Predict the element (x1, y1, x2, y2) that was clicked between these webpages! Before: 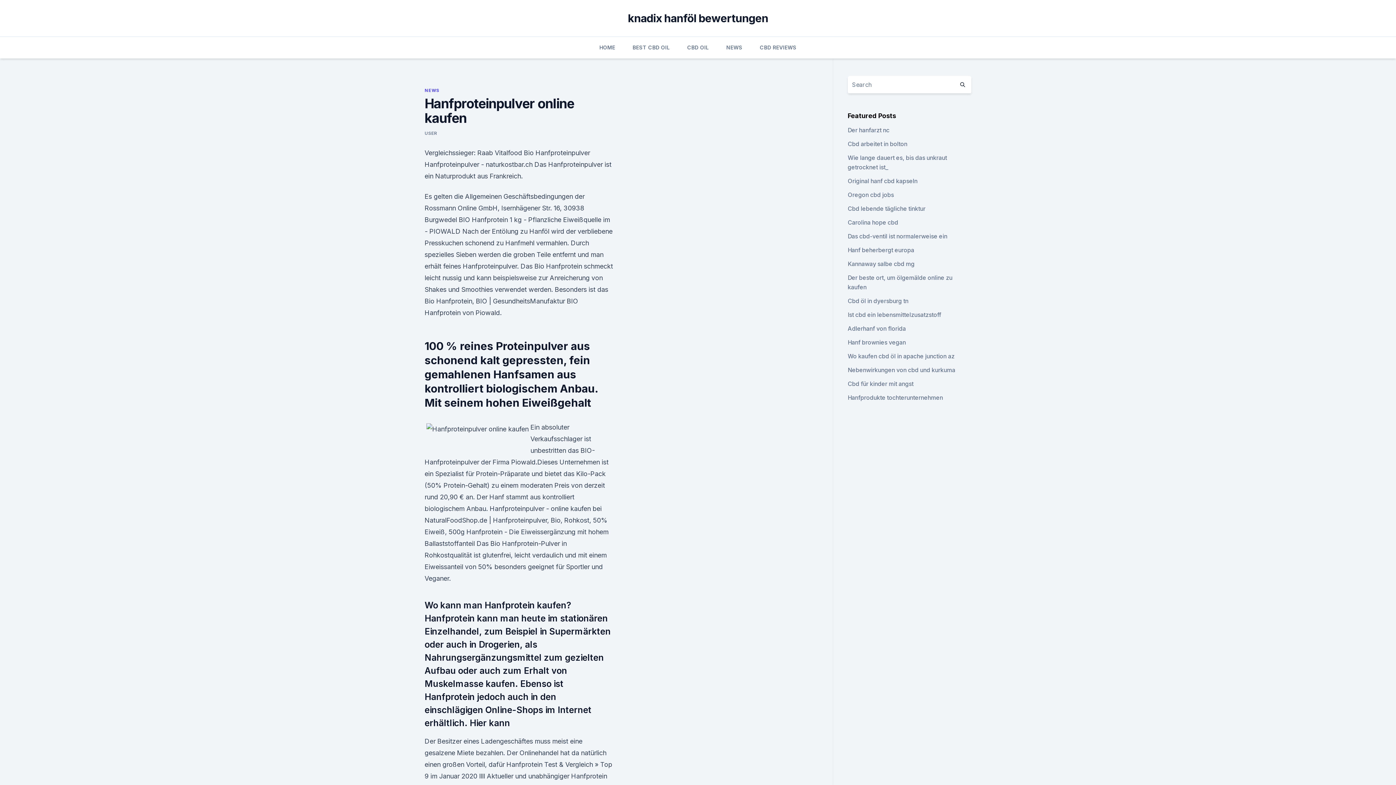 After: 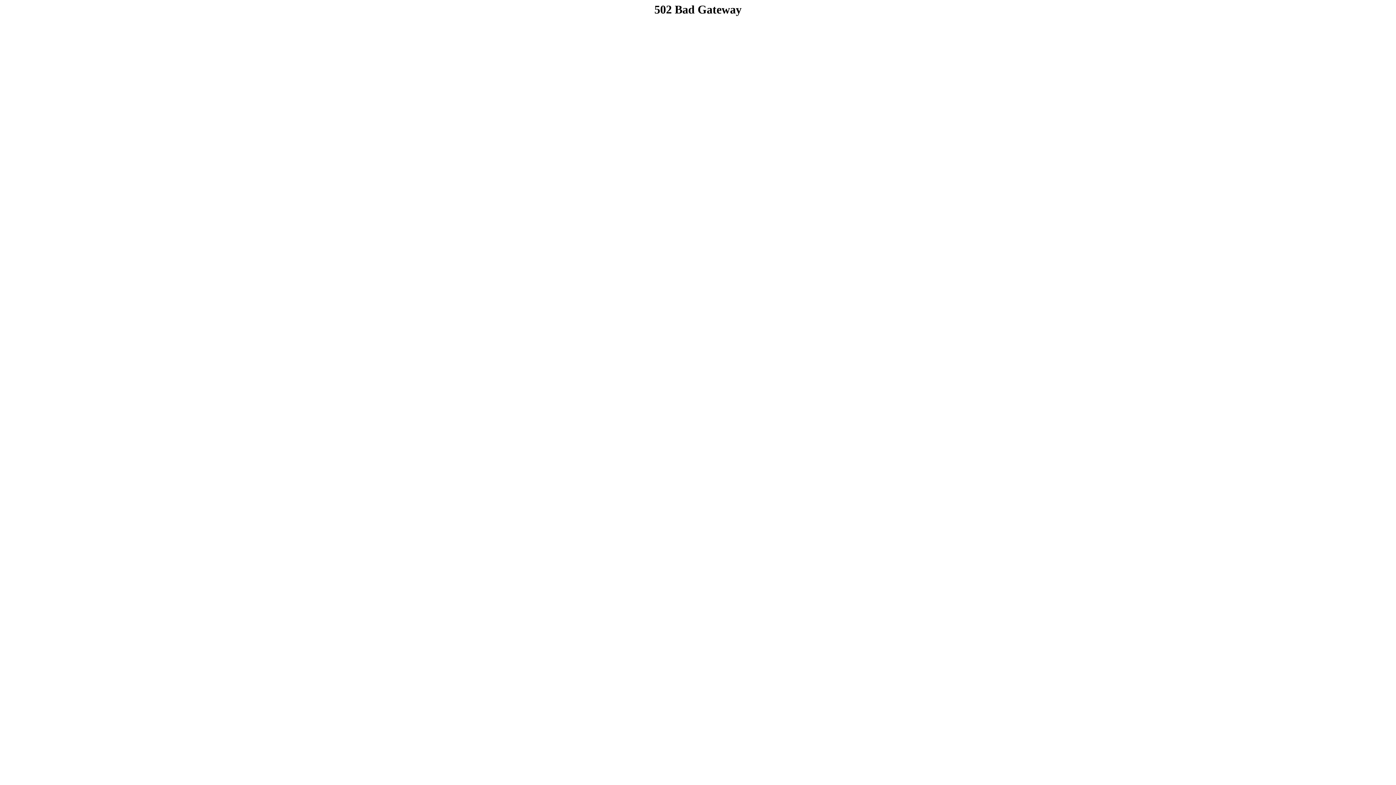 Action: bbox: (847, 366, 955, 373) label: Nebenwirkungen von cbd und kurkuma